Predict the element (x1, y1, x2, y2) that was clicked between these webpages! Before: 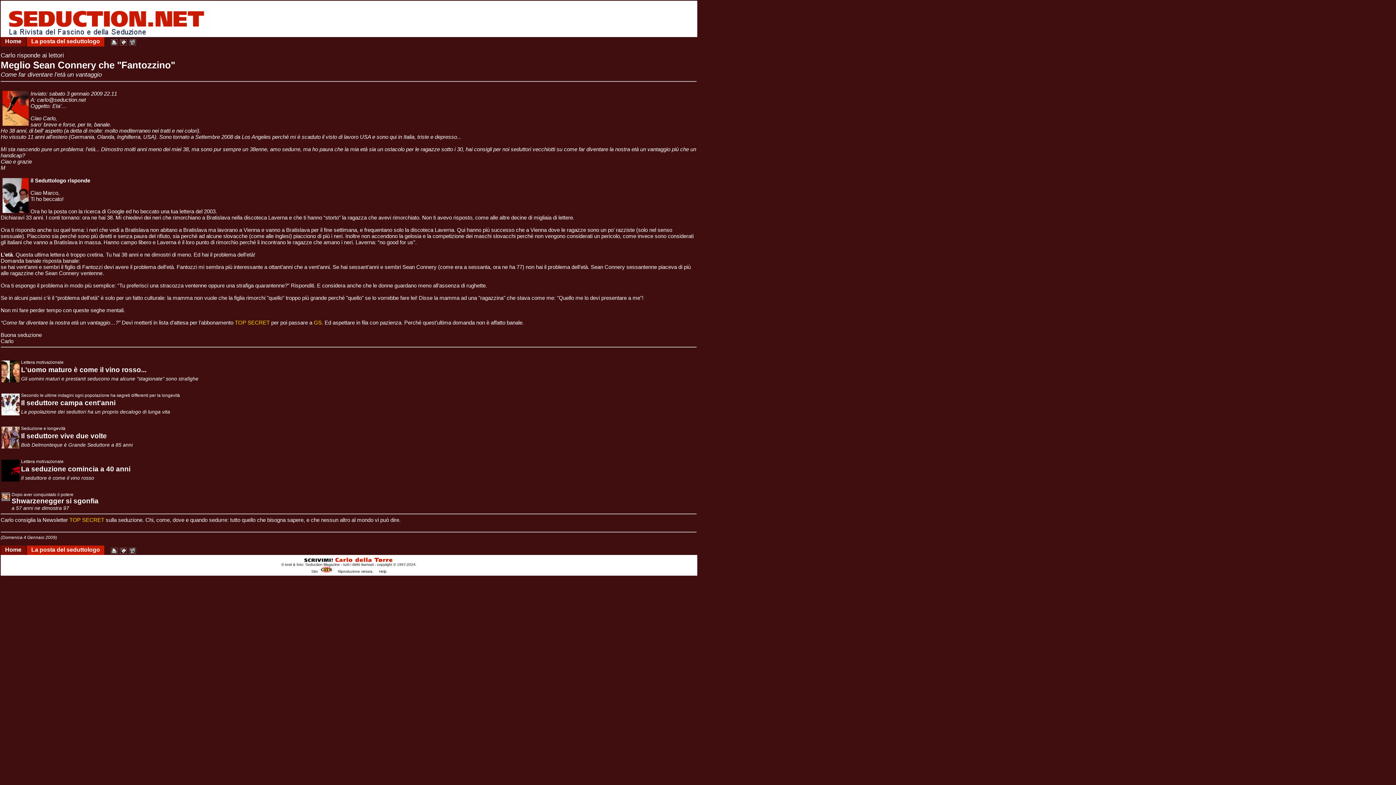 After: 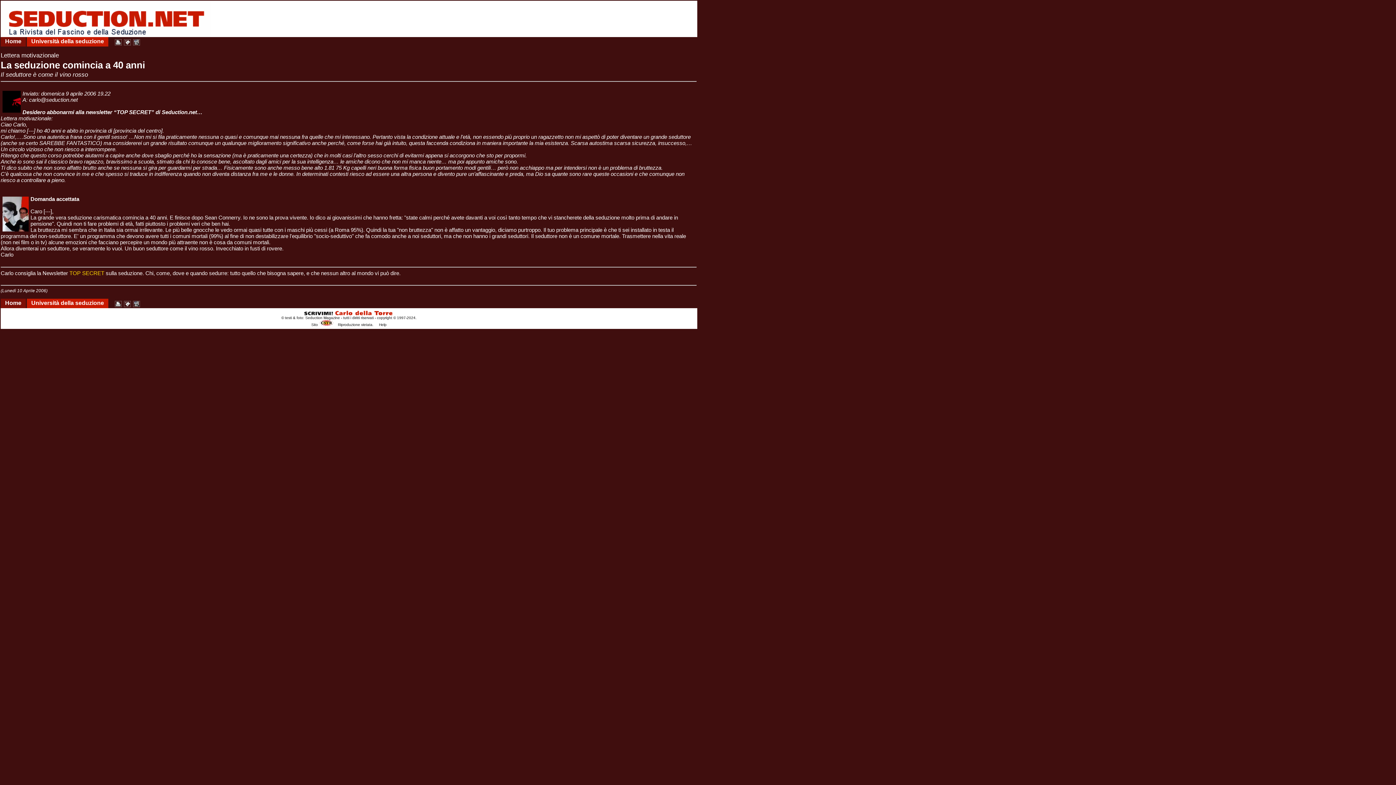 Action: label: Il seduttore è come il vino rosso bbox: (21, 475, 94, 481)